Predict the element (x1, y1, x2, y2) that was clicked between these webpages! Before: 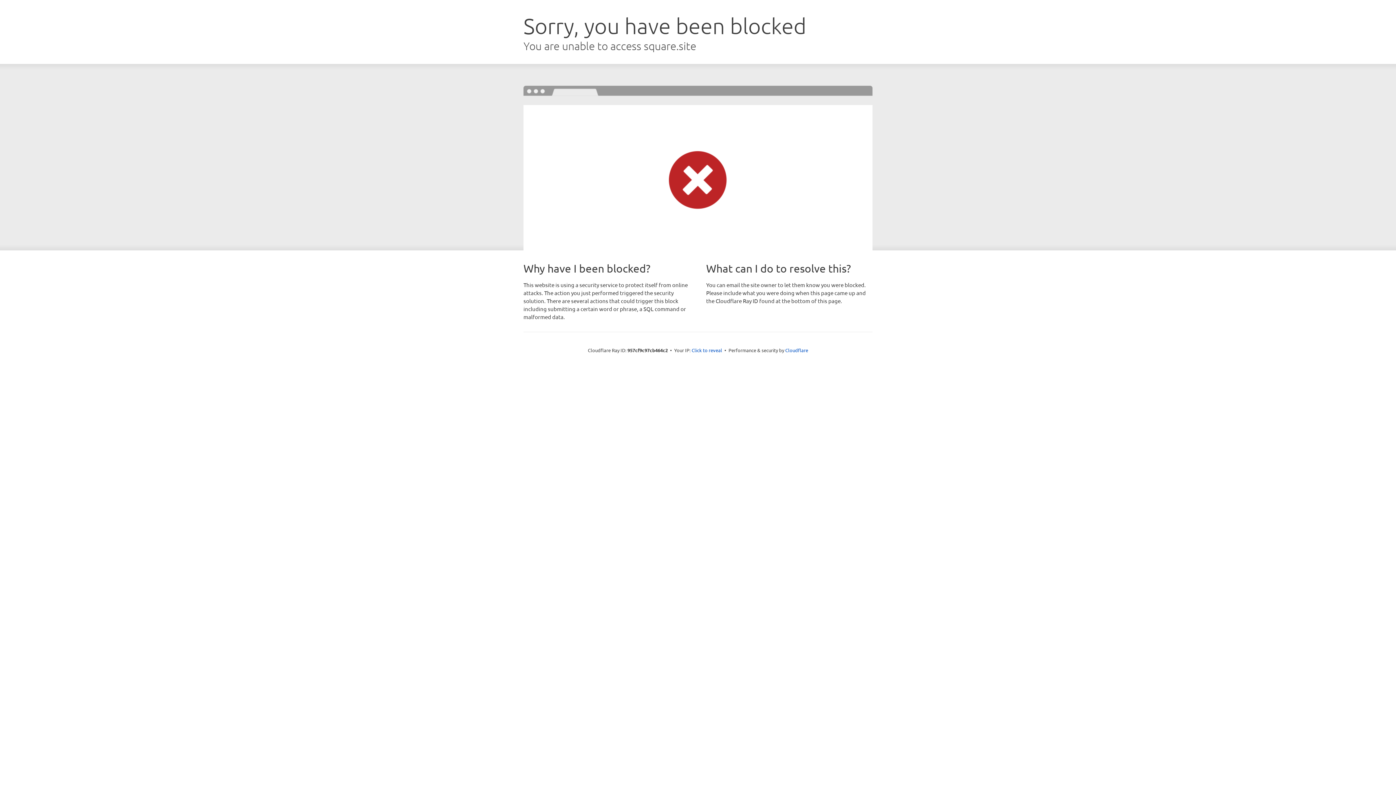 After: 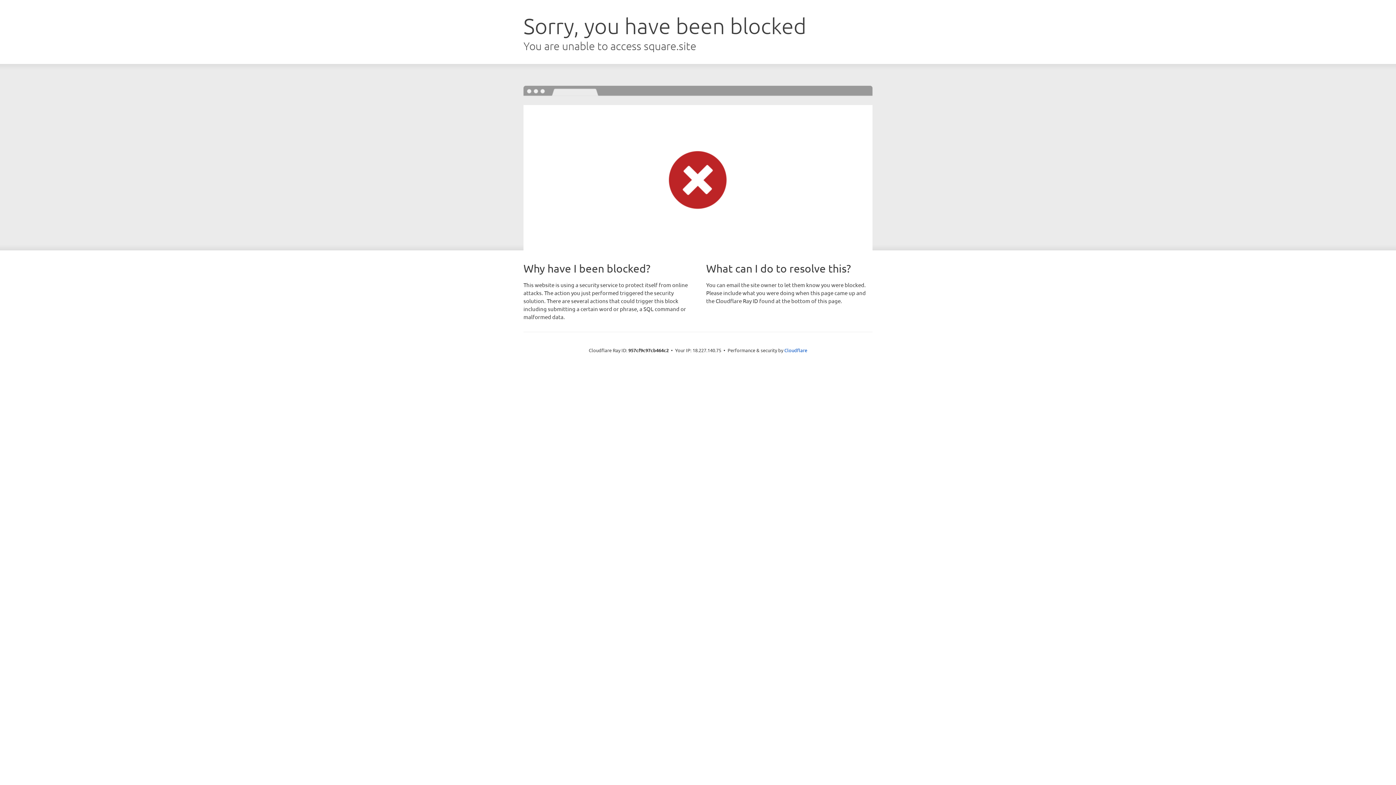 Action: bbox: (691, 346, 722, 353) label: Click to reveal